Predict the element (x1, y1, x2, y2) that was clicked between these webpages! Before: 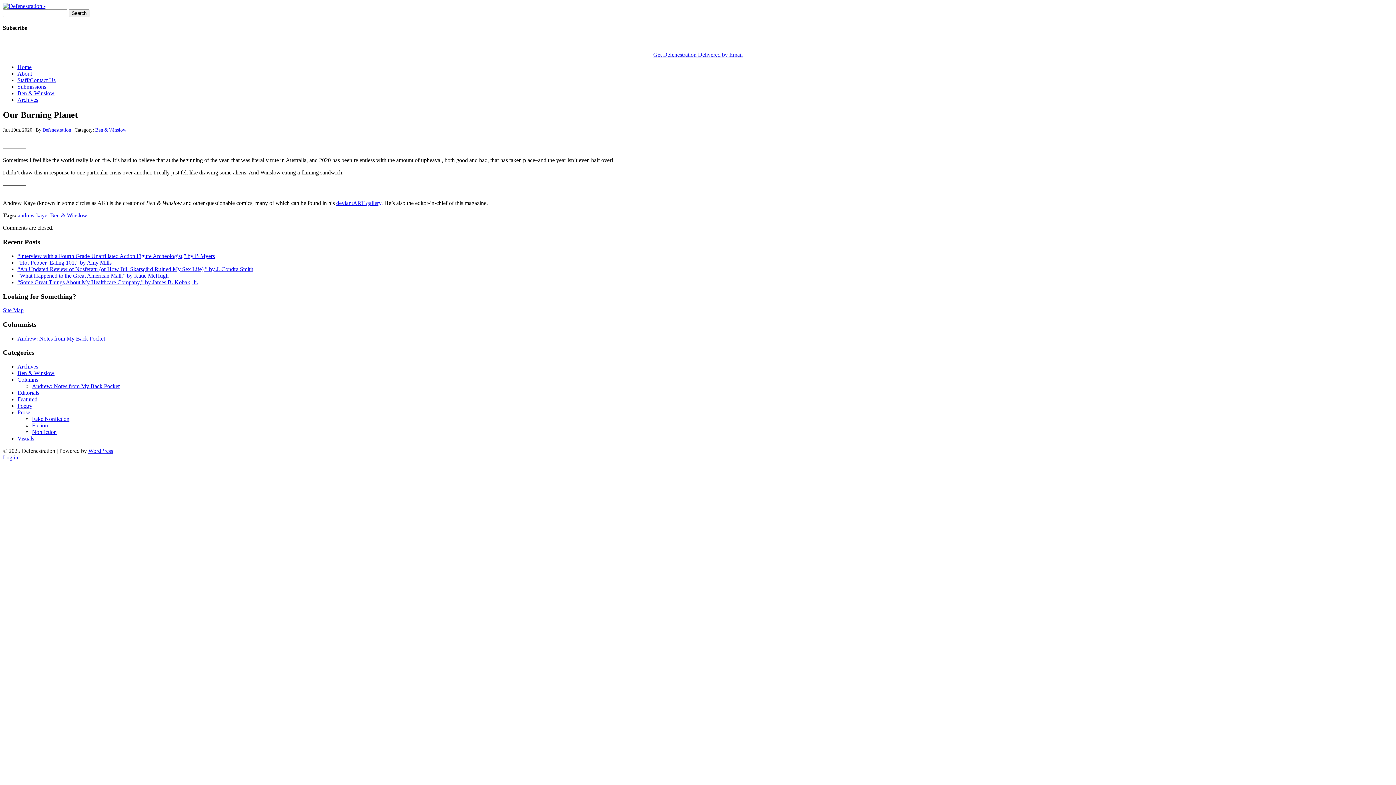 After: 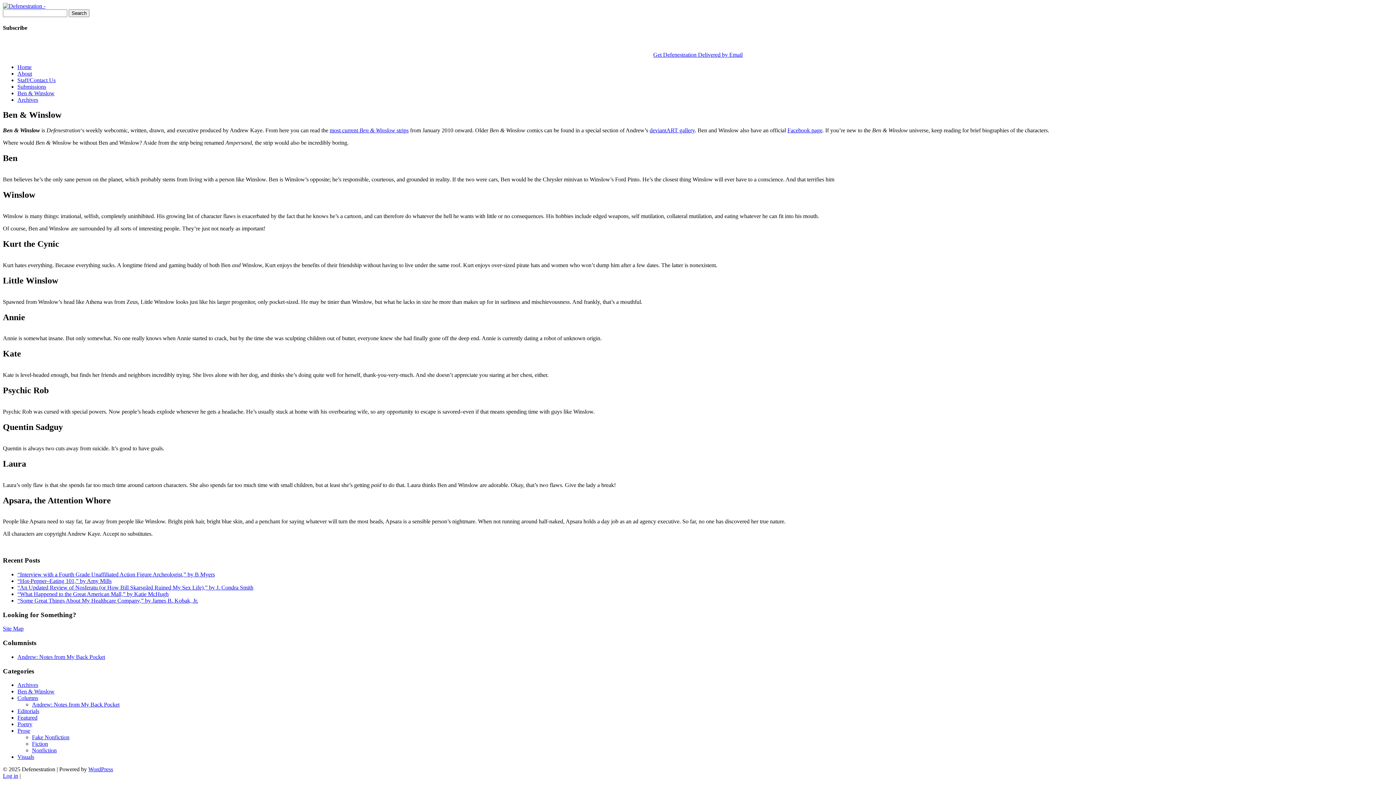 Action: label: Ben & Winslow bbox: (17, 90, 54, 96)